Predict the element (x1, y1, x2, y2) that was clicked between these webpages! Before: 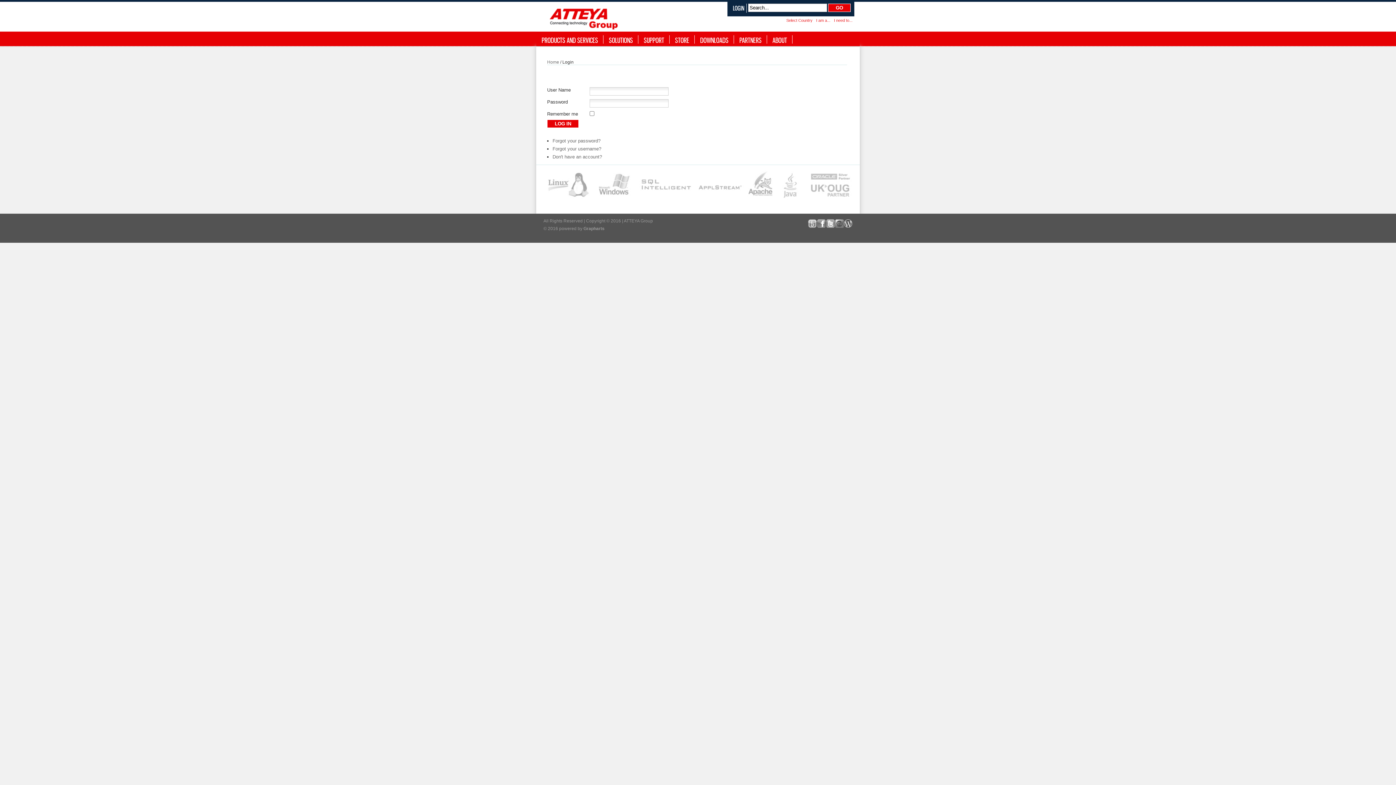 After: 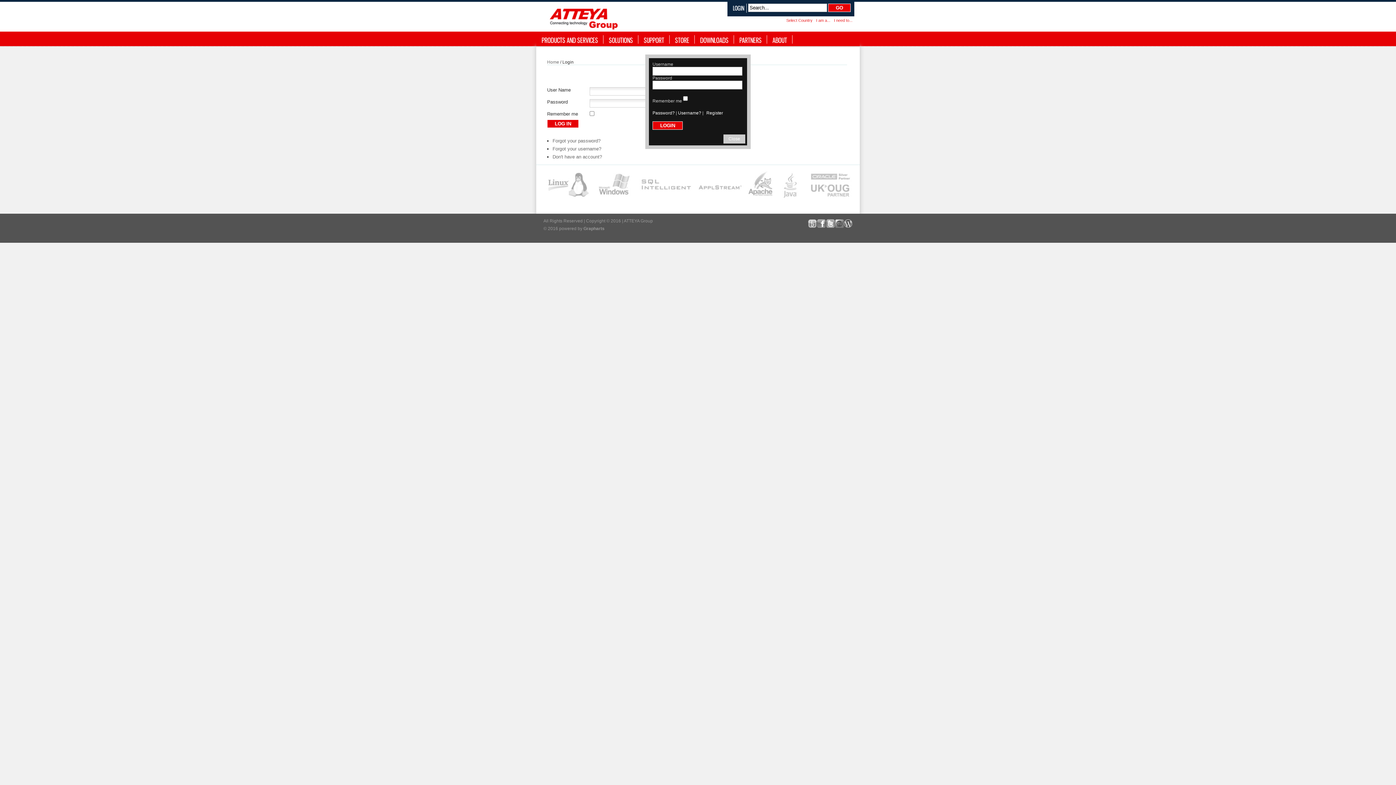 Action: bbox: (733, 3, 744, 12) label: LOGIN